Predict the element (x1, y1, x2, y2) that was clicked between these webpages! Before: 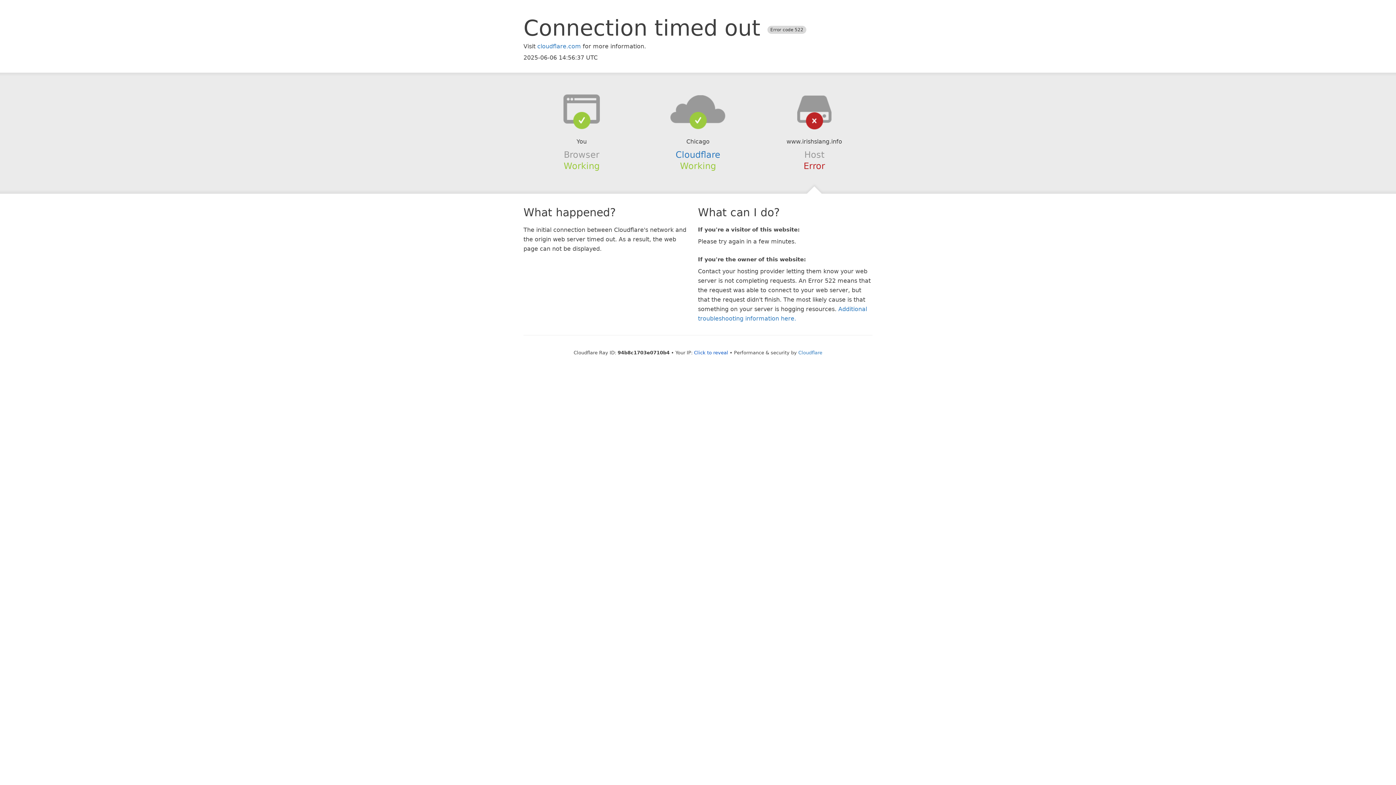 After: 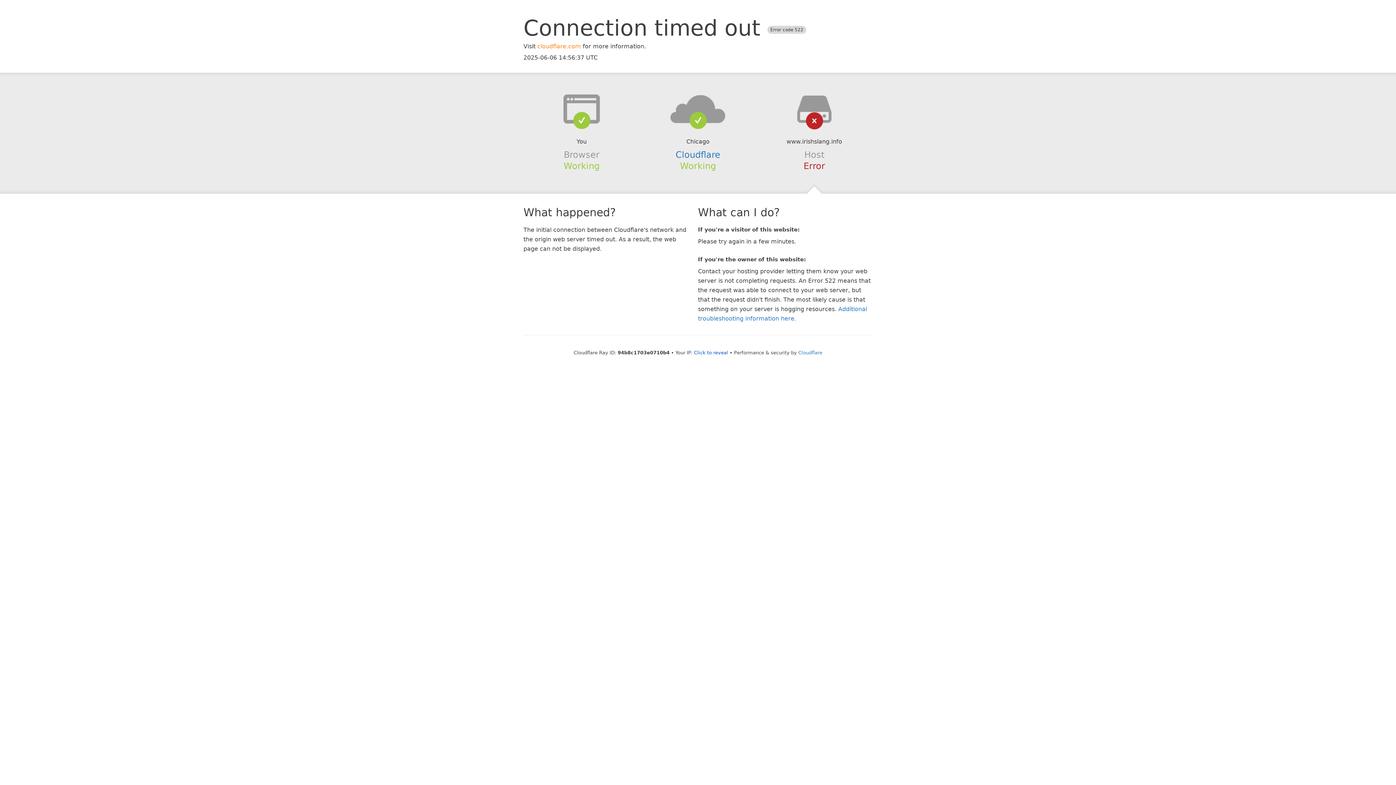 Action: label: cloudflare.com bbox: (537, 42, 581, 49)